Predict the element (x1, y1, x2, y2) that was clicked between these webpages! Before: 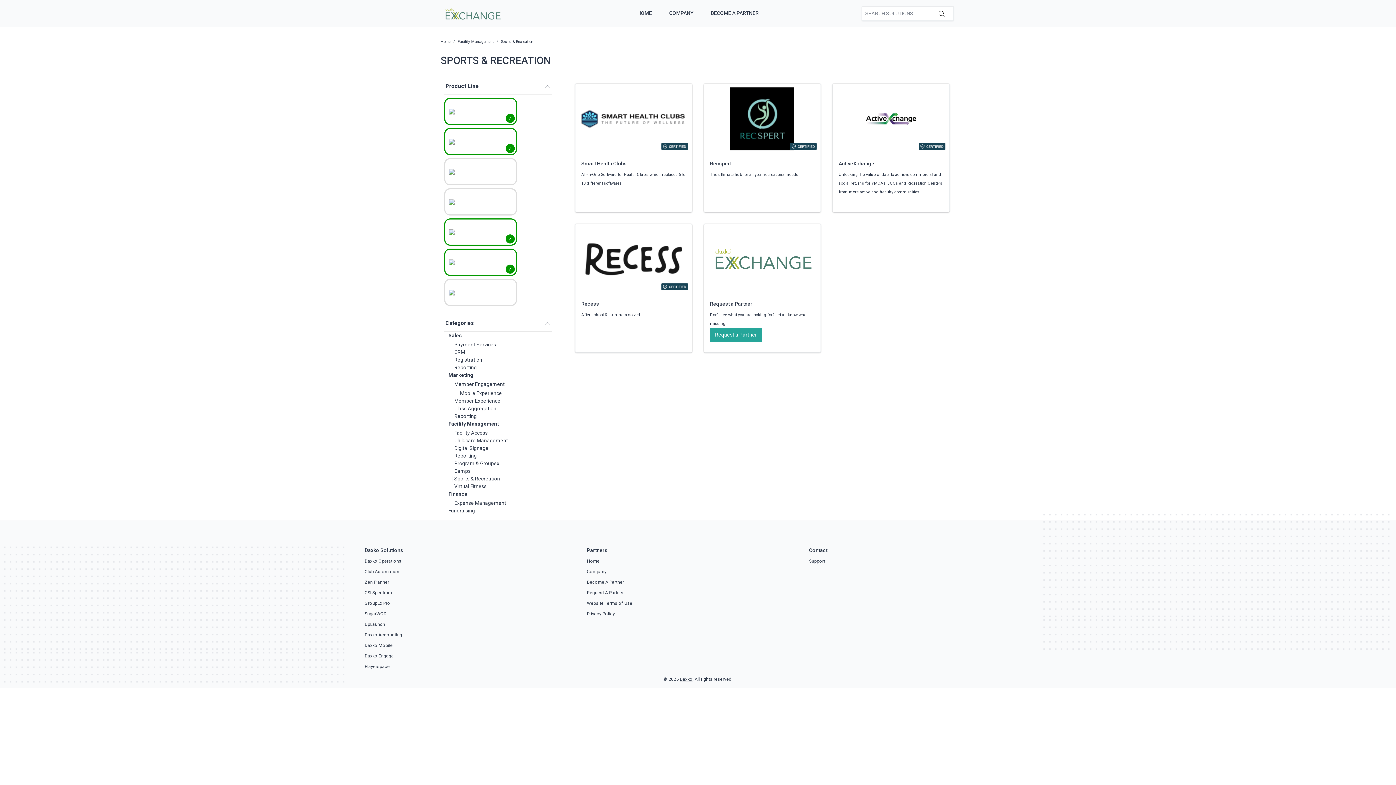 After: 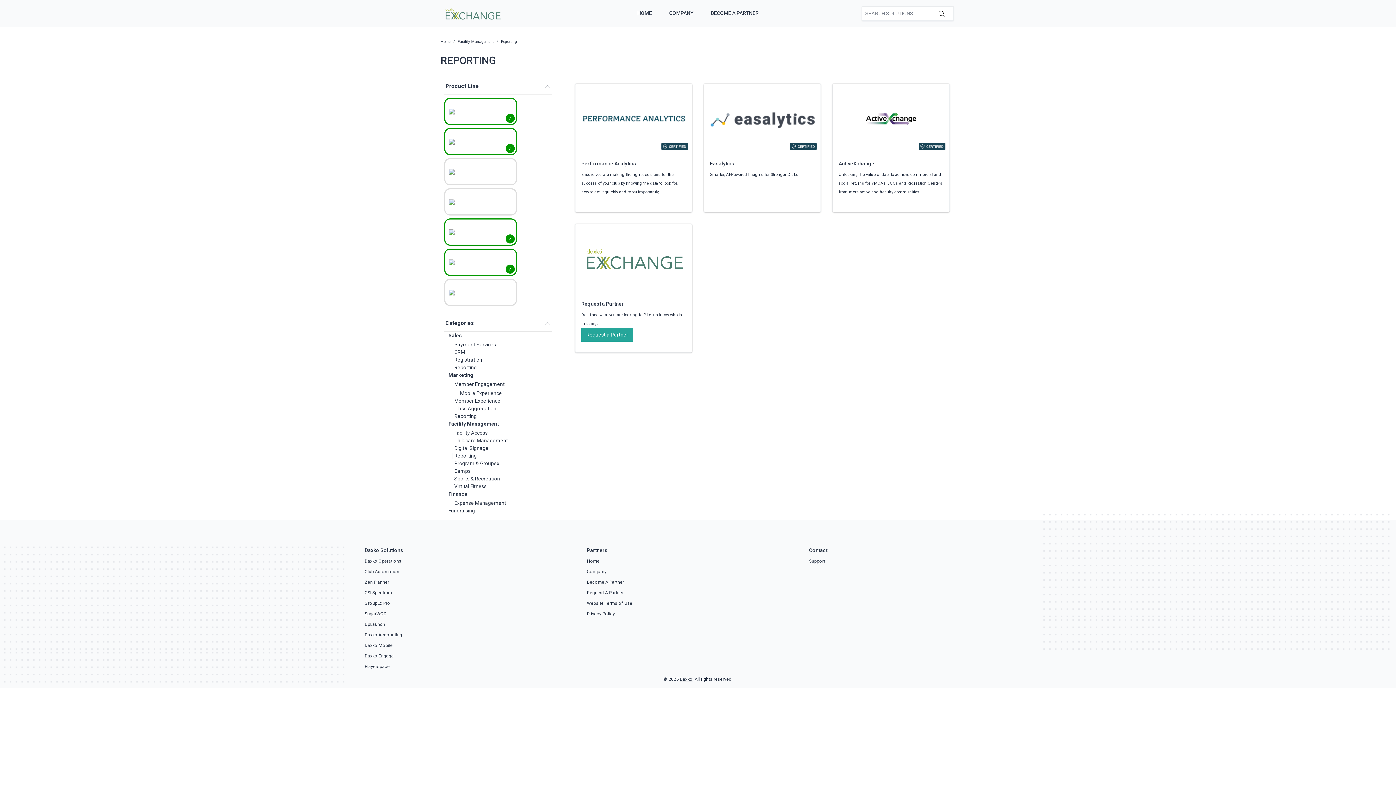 Action: bbox: (454, 453, 476, 458) label: Reporting